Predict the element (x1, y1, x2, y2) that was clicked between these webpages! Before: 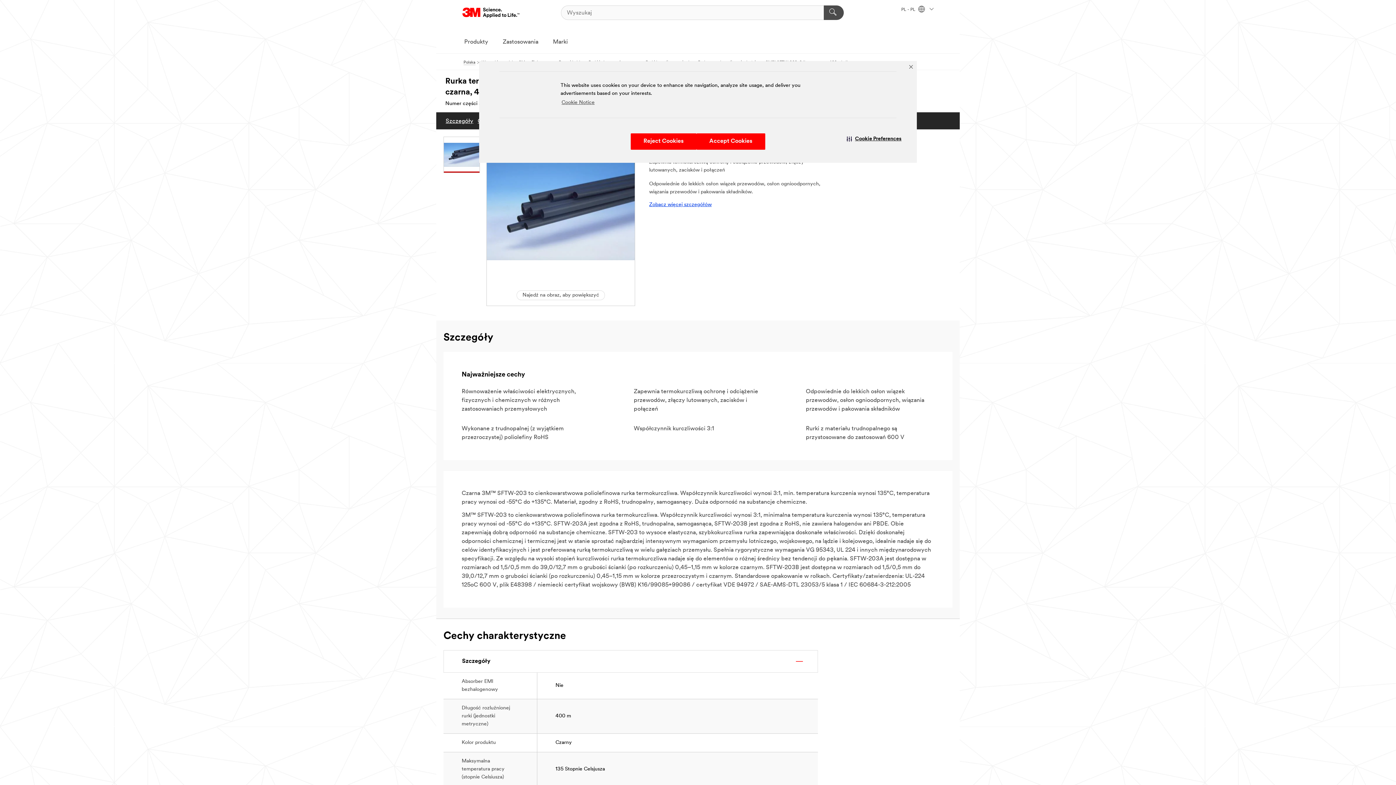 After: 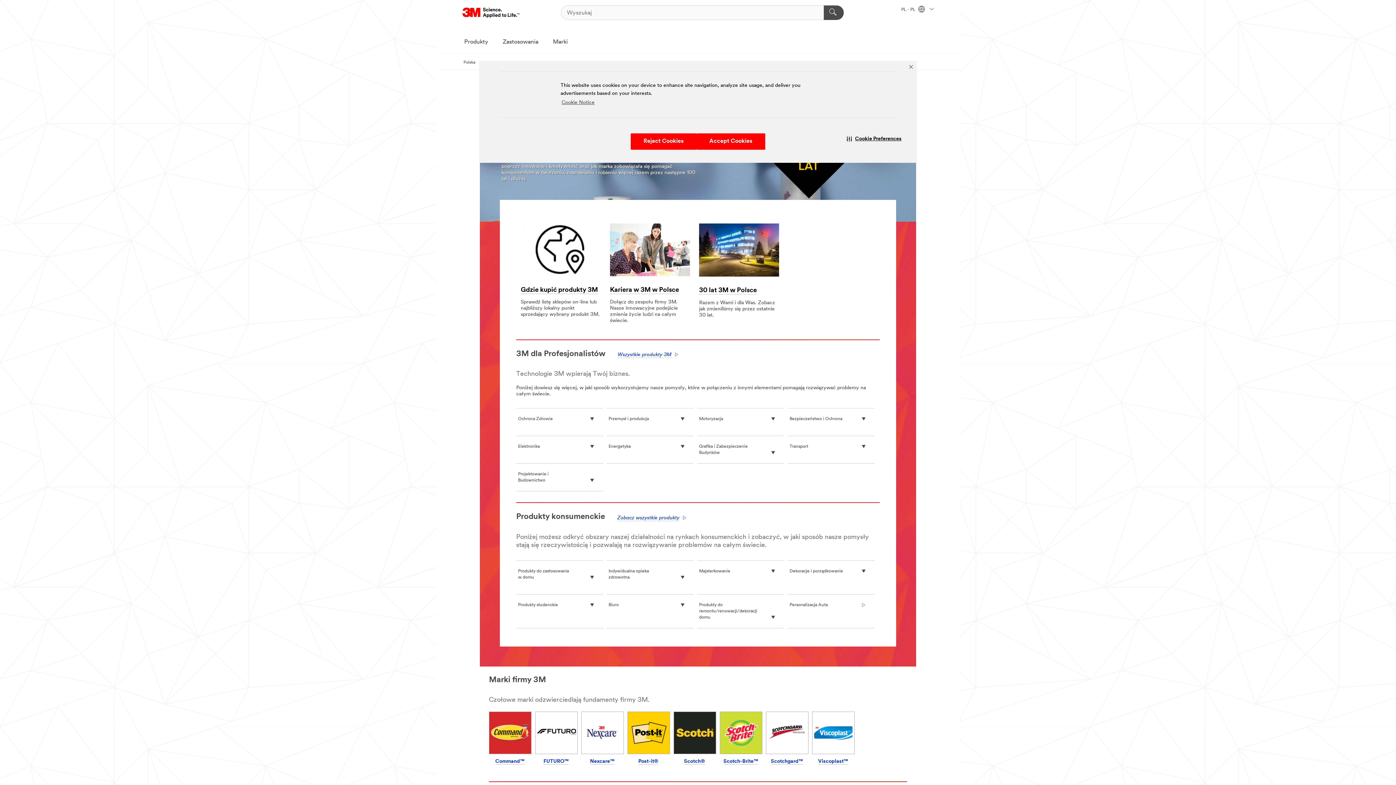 Action: label: Polska bbox: (463, 60, 475, 65)